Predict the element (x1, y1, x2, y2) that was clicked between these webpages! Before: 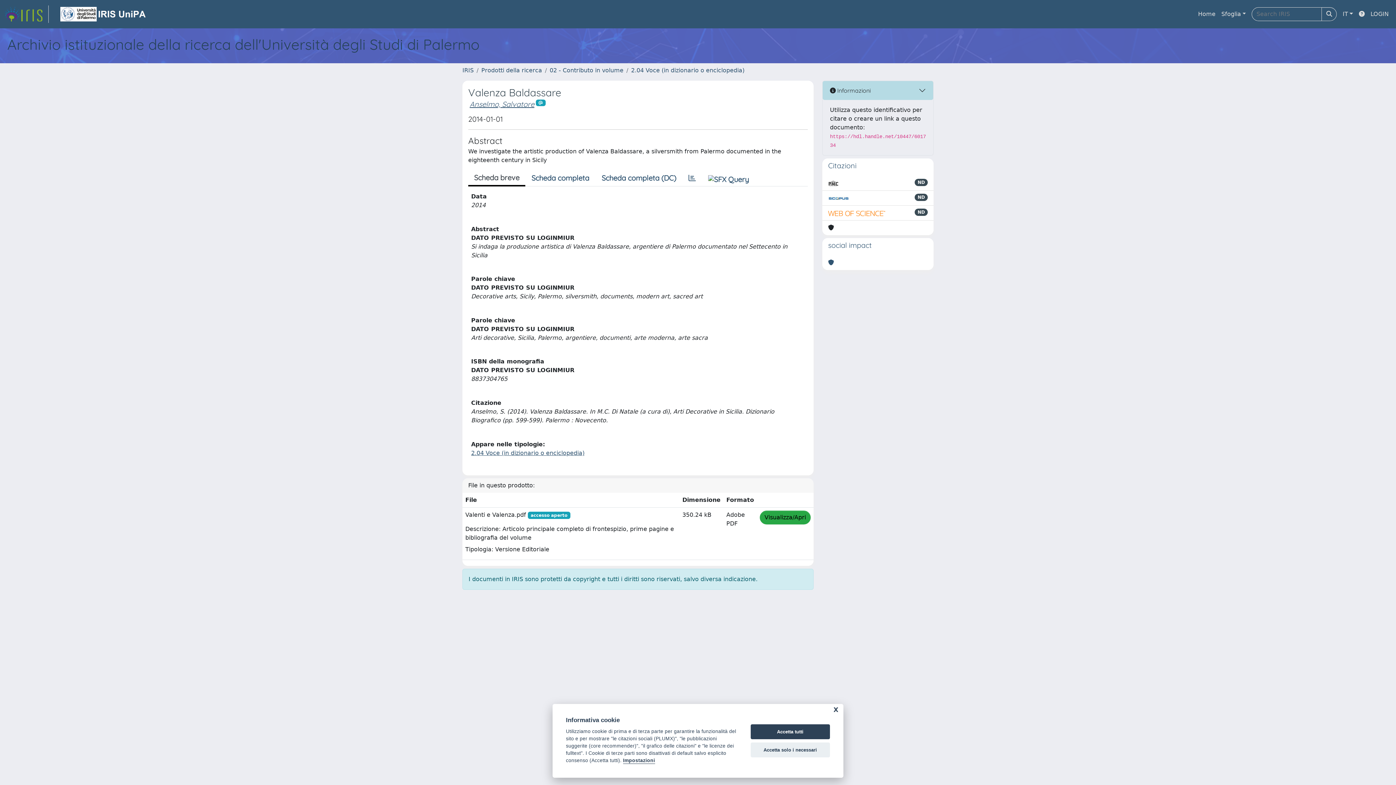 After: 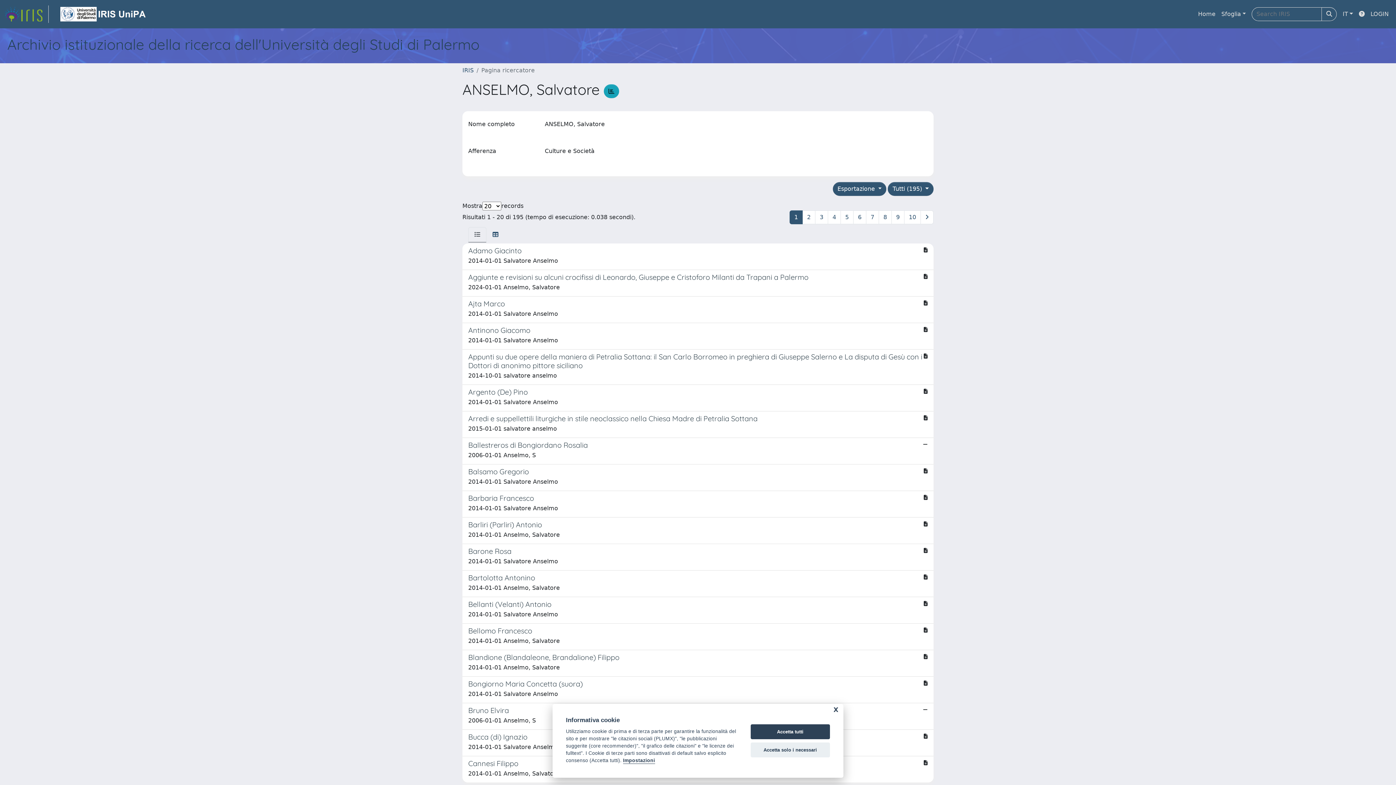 Action: label: Anselmo, Salvatore bbox: (469, 99, 534, 108)